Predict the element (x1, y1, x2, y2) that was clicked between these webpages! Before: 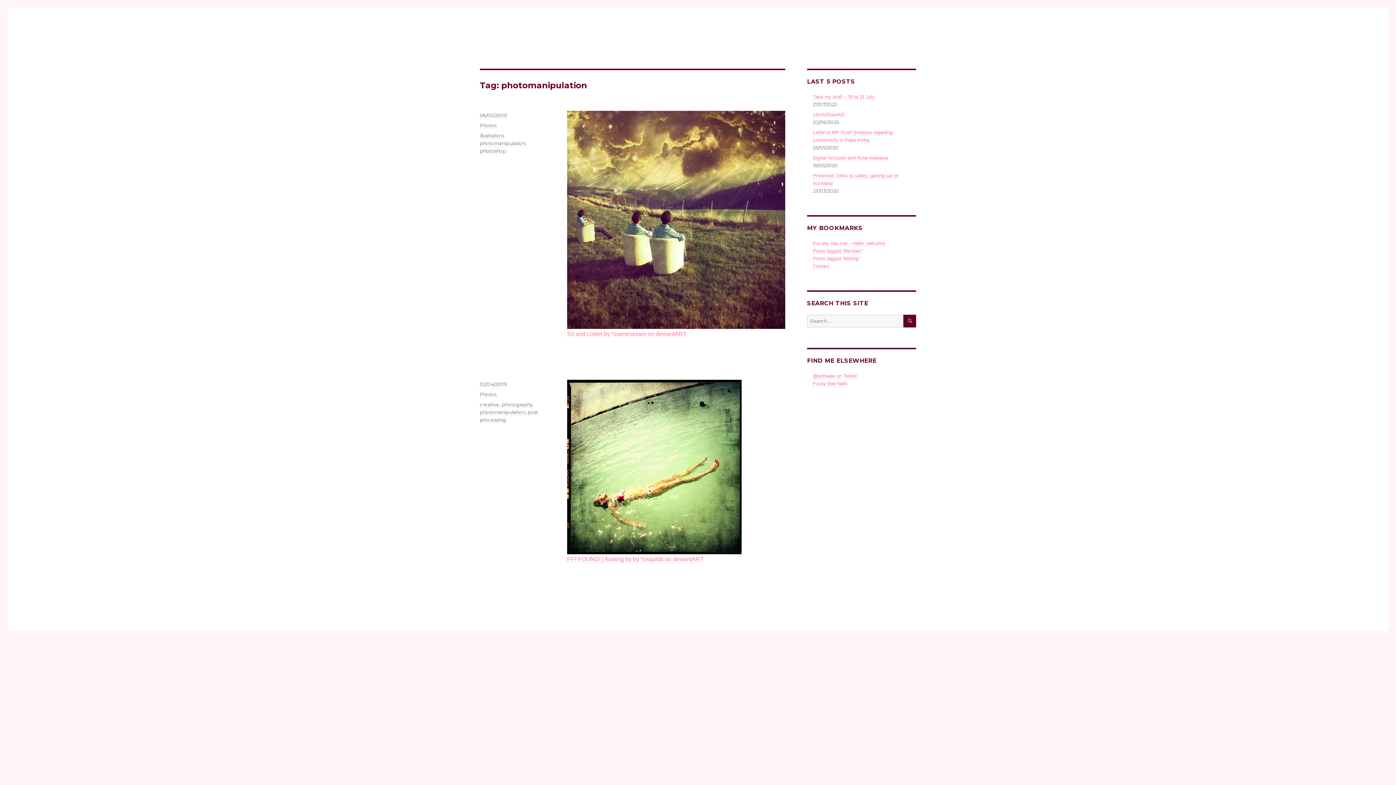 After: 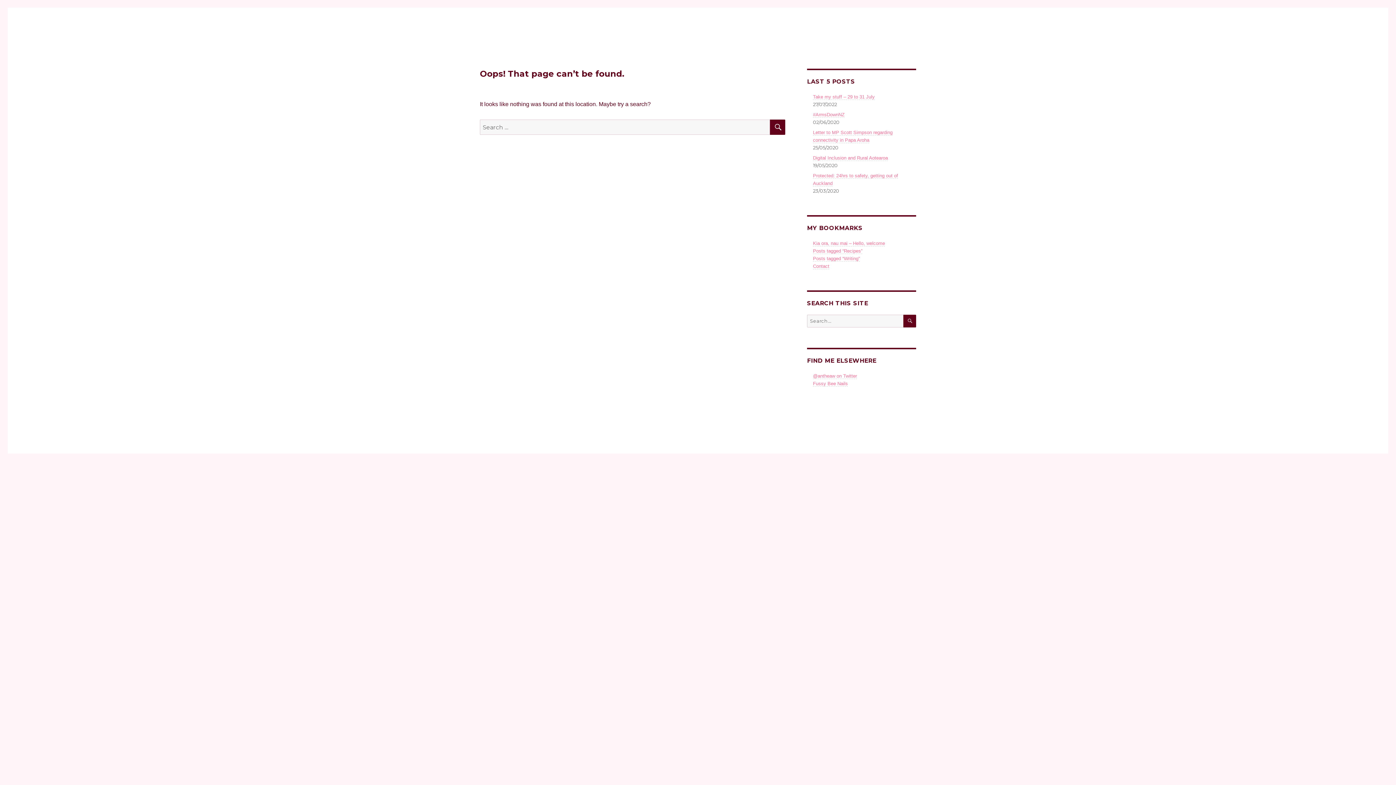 Action: bbox: (480, 112, 506, 118) label: 06/05/2009